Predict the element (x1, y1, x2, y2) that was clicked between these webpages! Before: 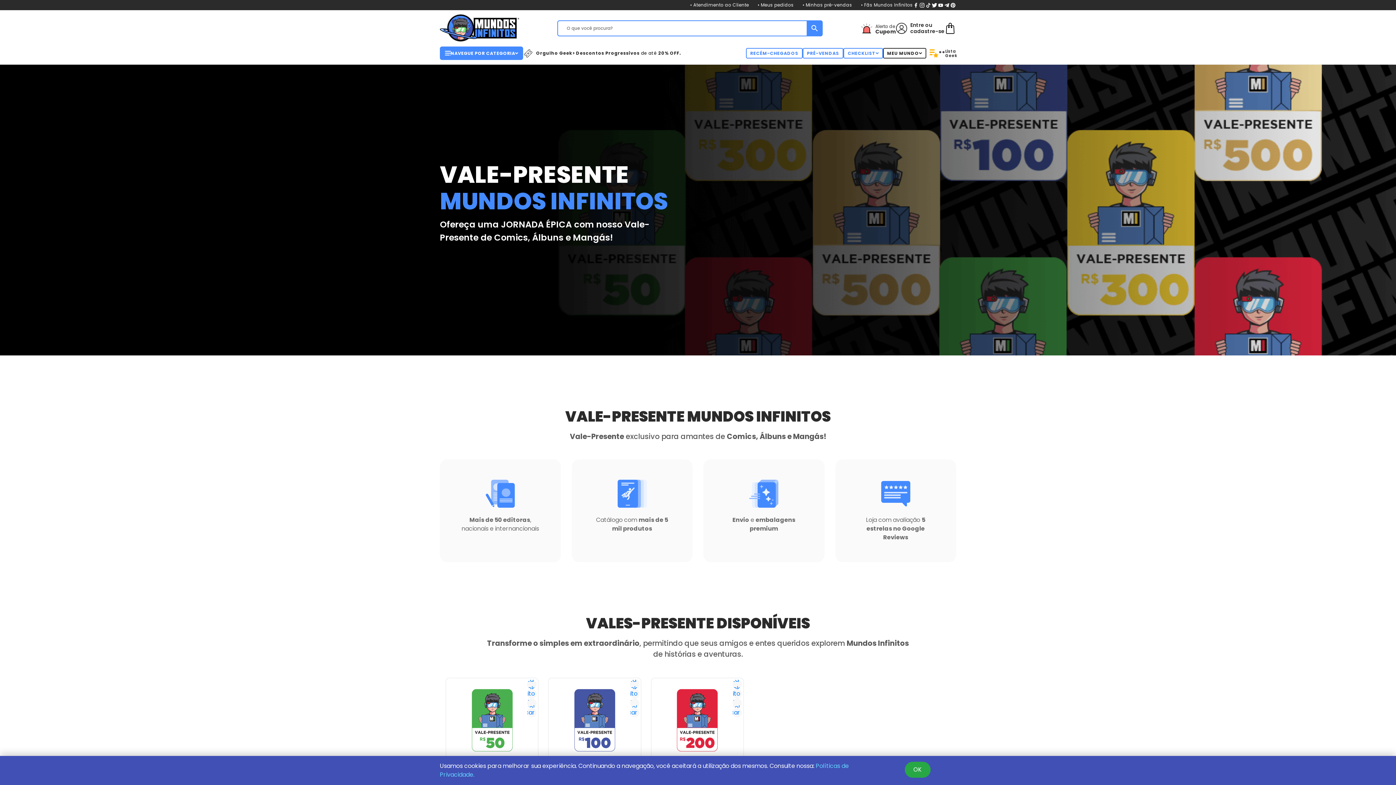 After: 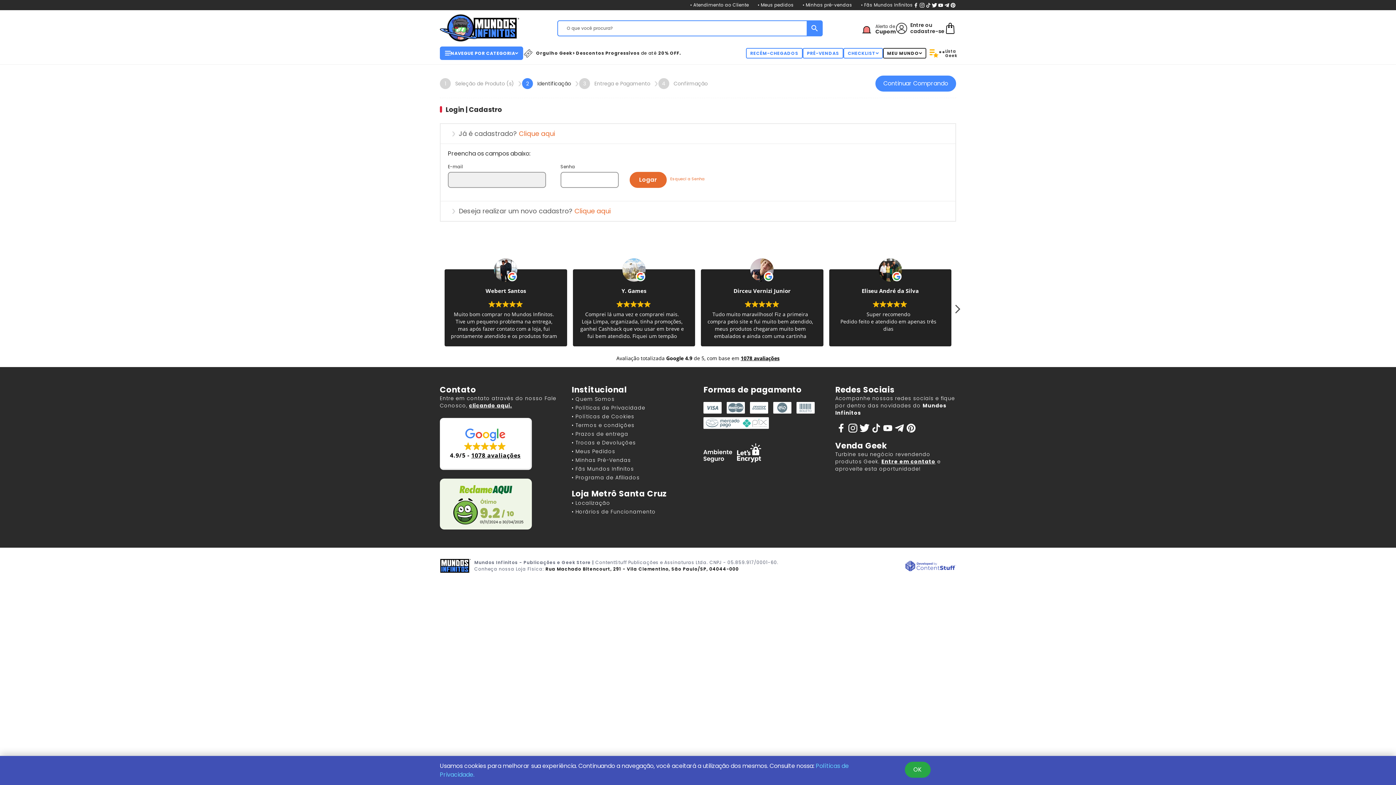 Action: bbox: (630, 698, 639, 708) label: Já tenho!